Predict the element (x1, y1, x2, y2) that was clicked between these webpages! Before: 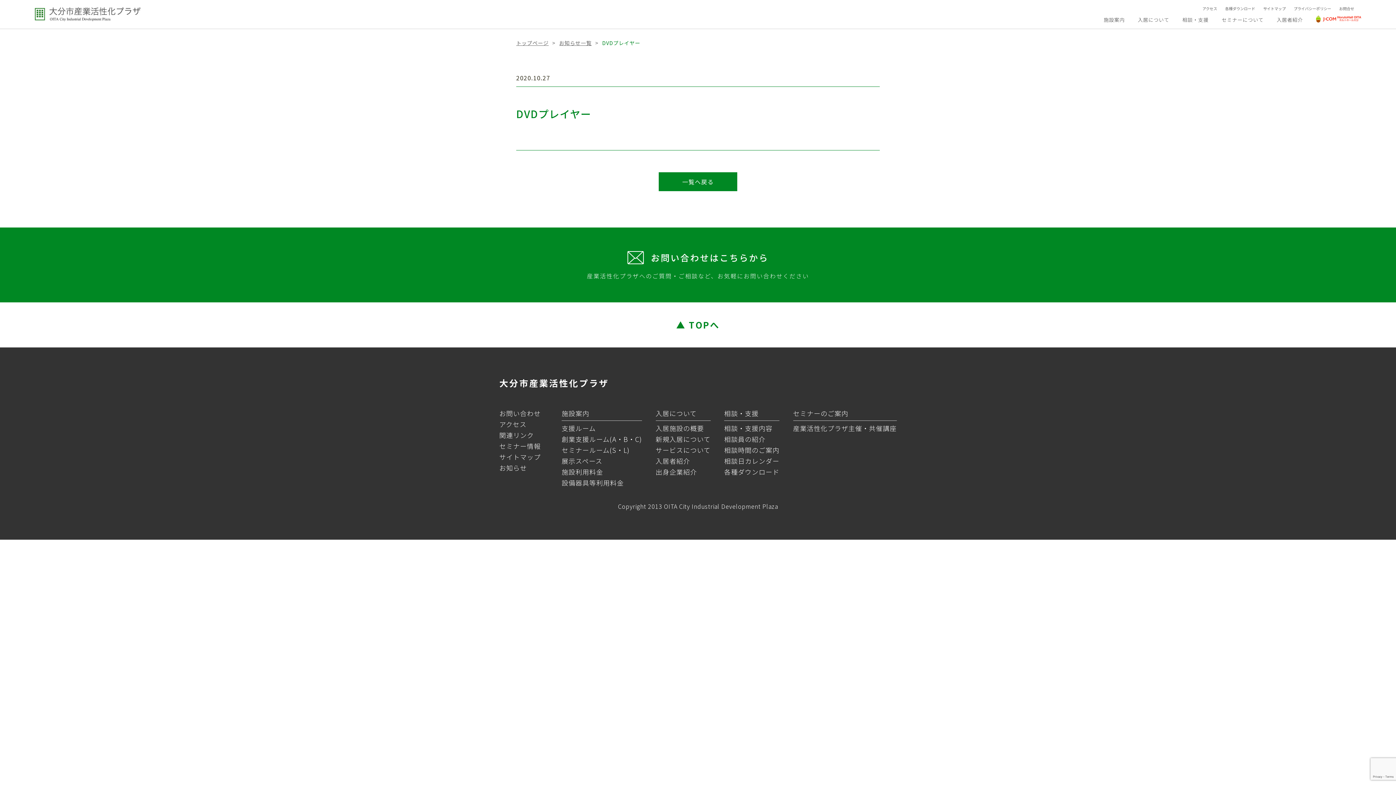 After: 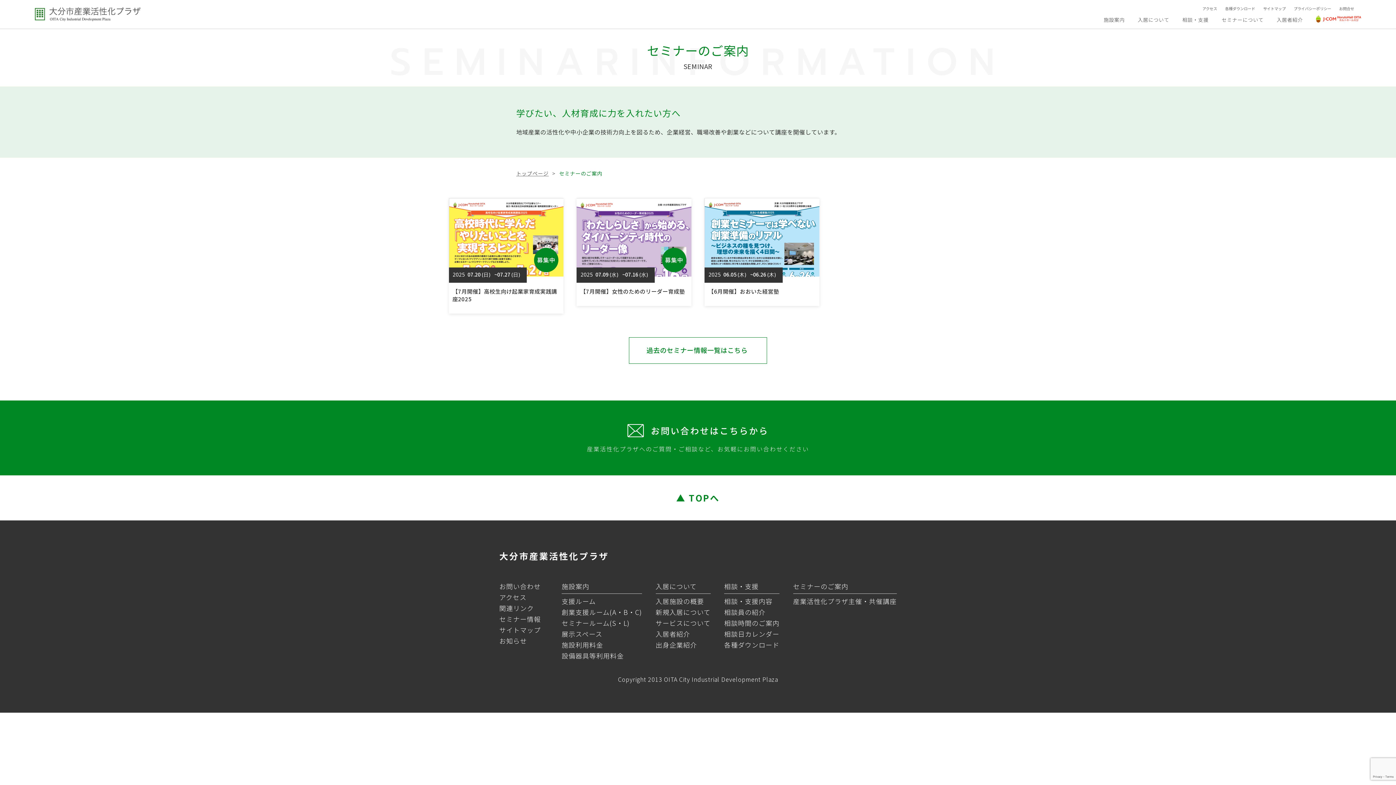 Action: label: セミナー情報 bbox: (499, 441, 540, 450)